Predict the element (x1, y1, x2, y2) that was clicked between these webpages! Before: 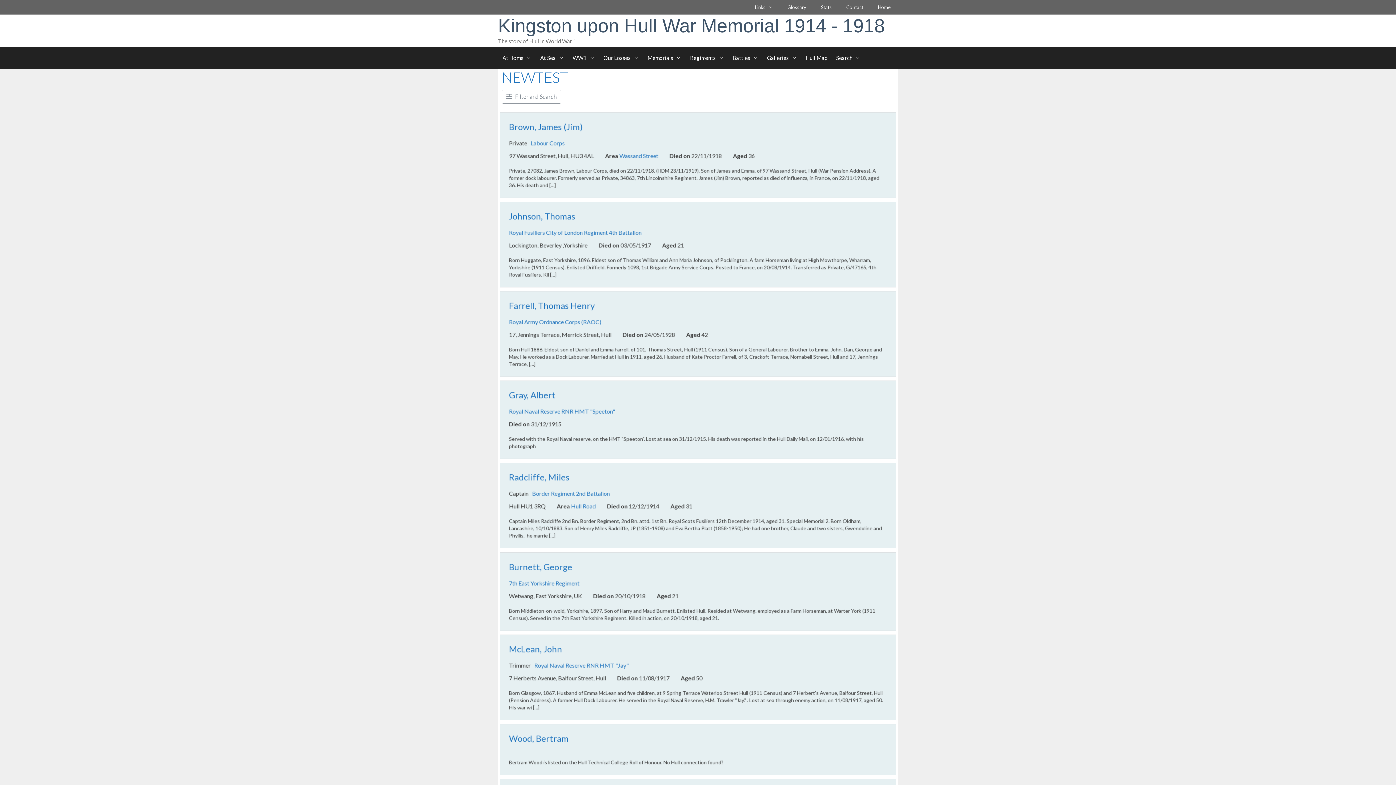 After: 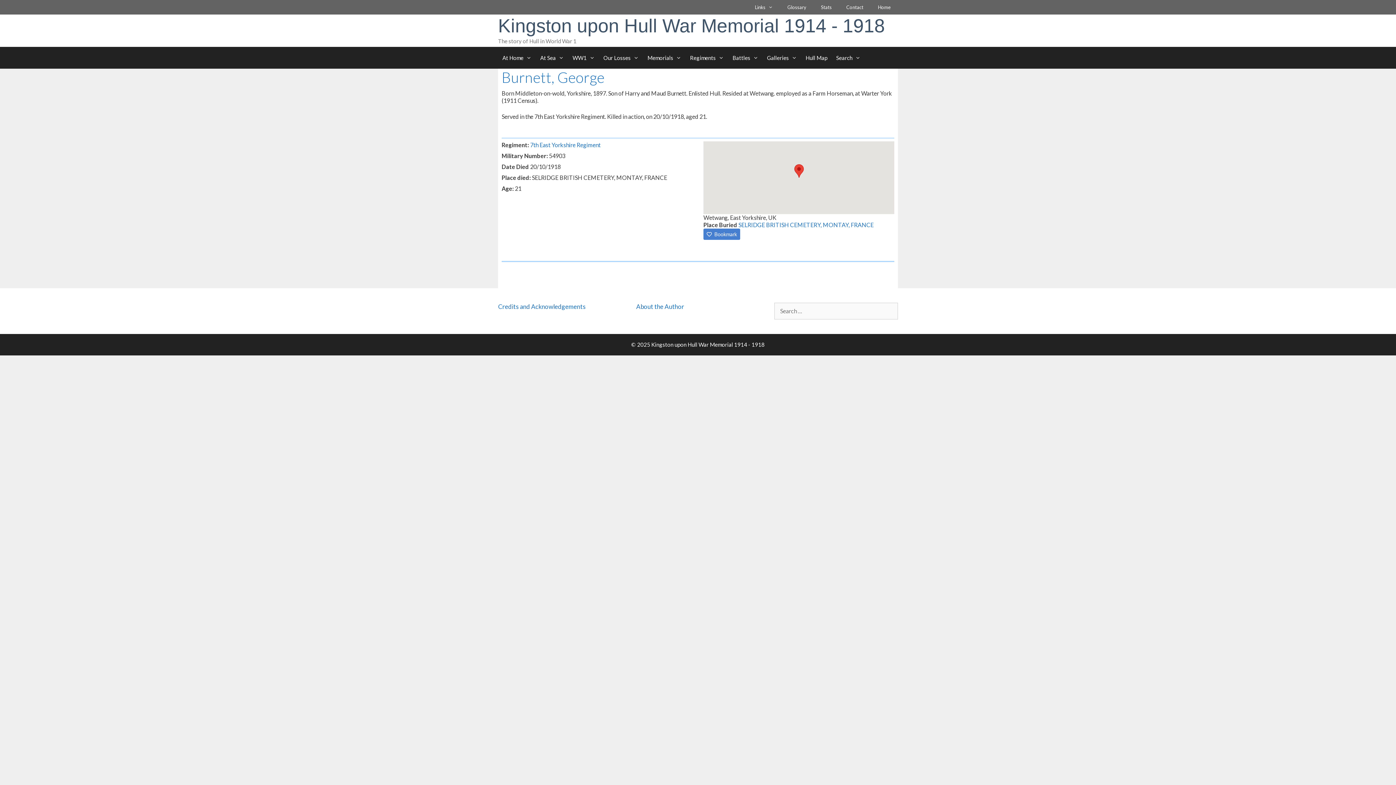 Action: bbox: (509, 561, 572, 572) label: Burnett, George